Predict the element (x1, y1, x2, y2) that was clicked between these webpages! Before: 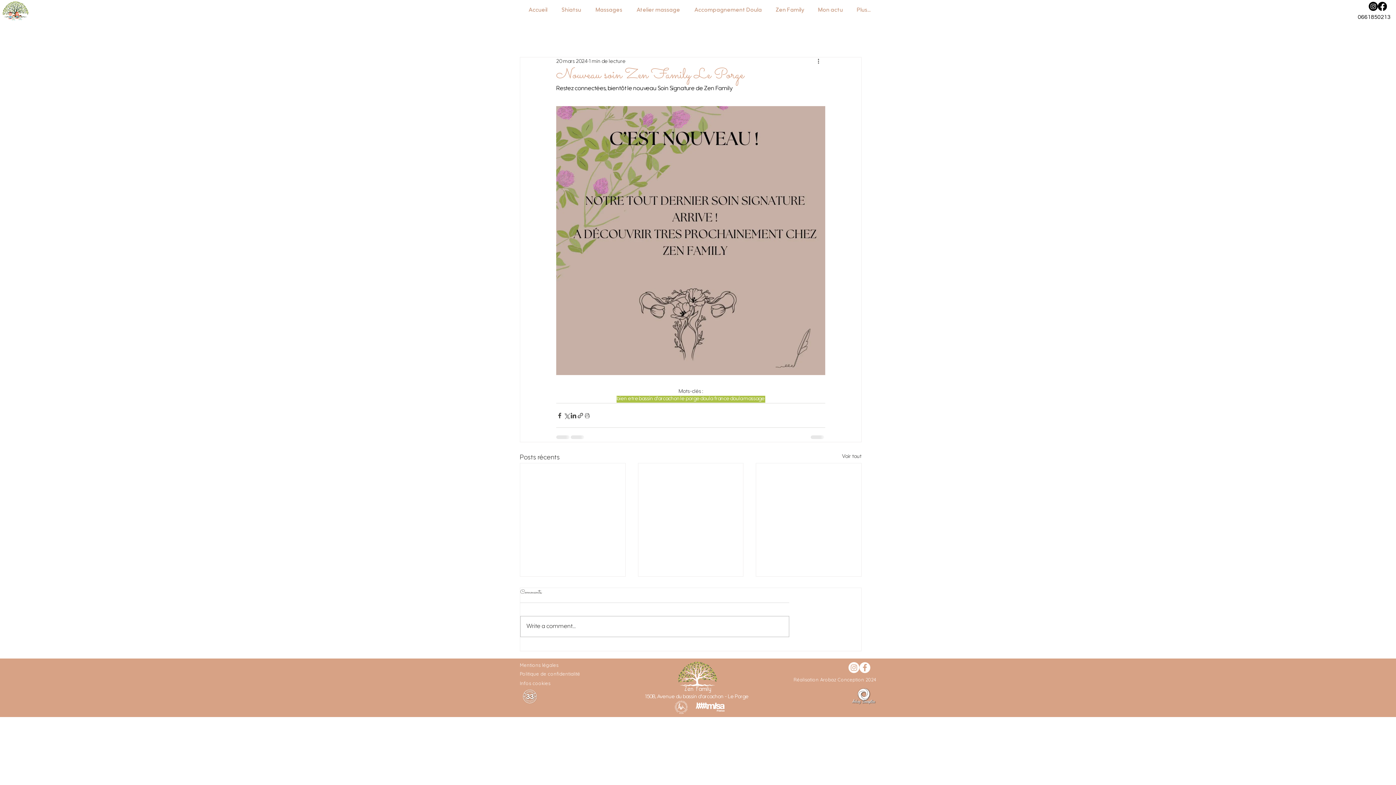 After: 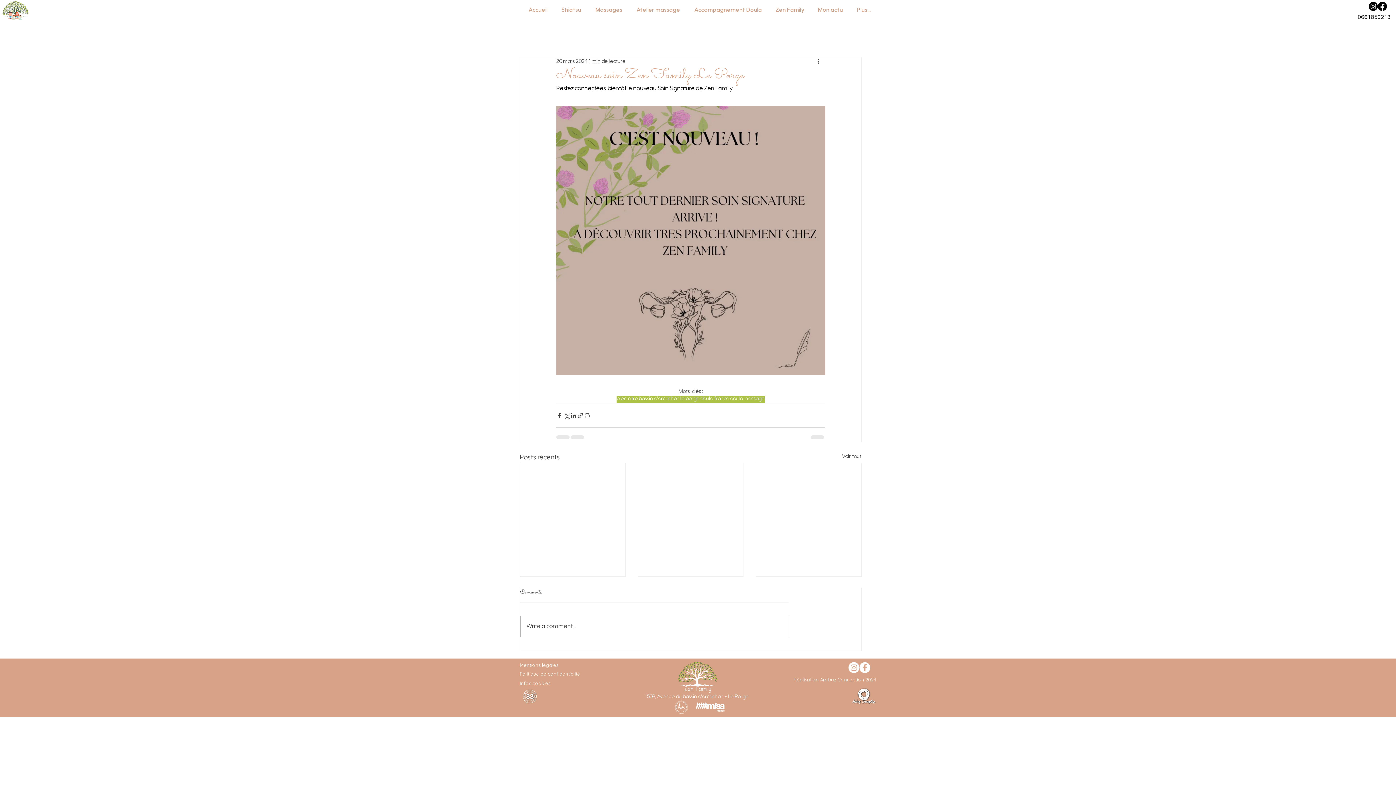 Action: label: Facebook - Zen Family - Le Porge bbox: (859, 662, 870, 673)